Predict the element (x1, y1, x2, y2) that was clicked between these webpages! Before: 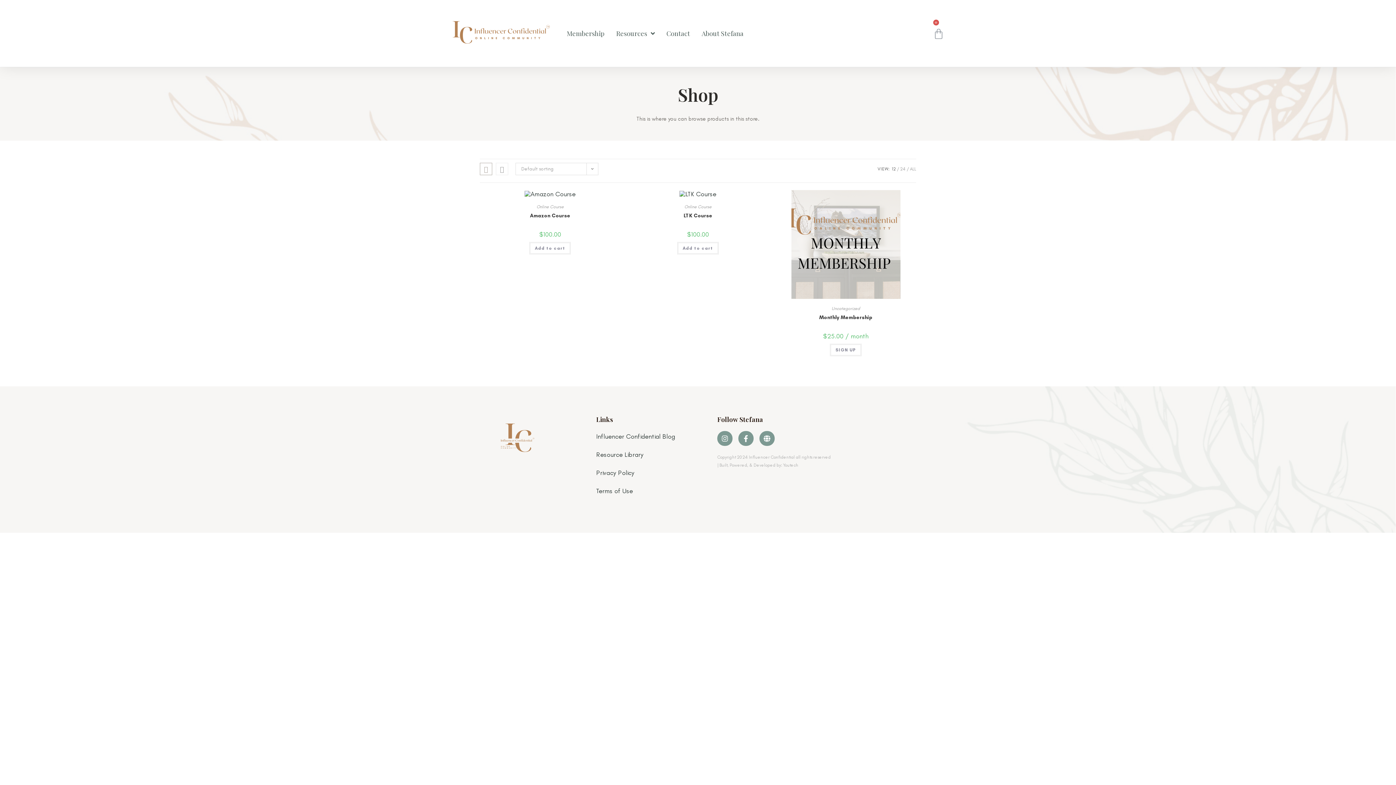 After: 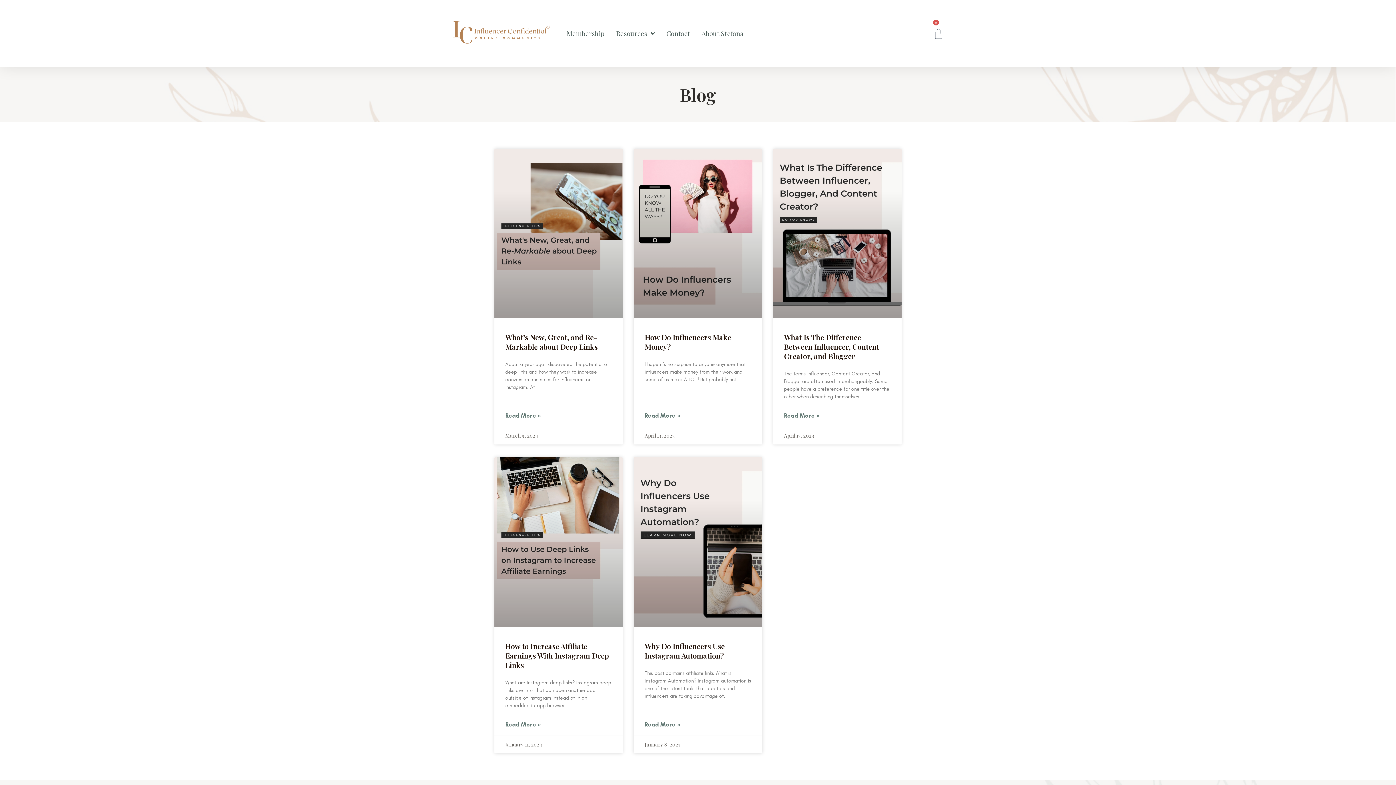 Action: label: Influencer Confidential Blog bbox: (596, 432, 675, 440)